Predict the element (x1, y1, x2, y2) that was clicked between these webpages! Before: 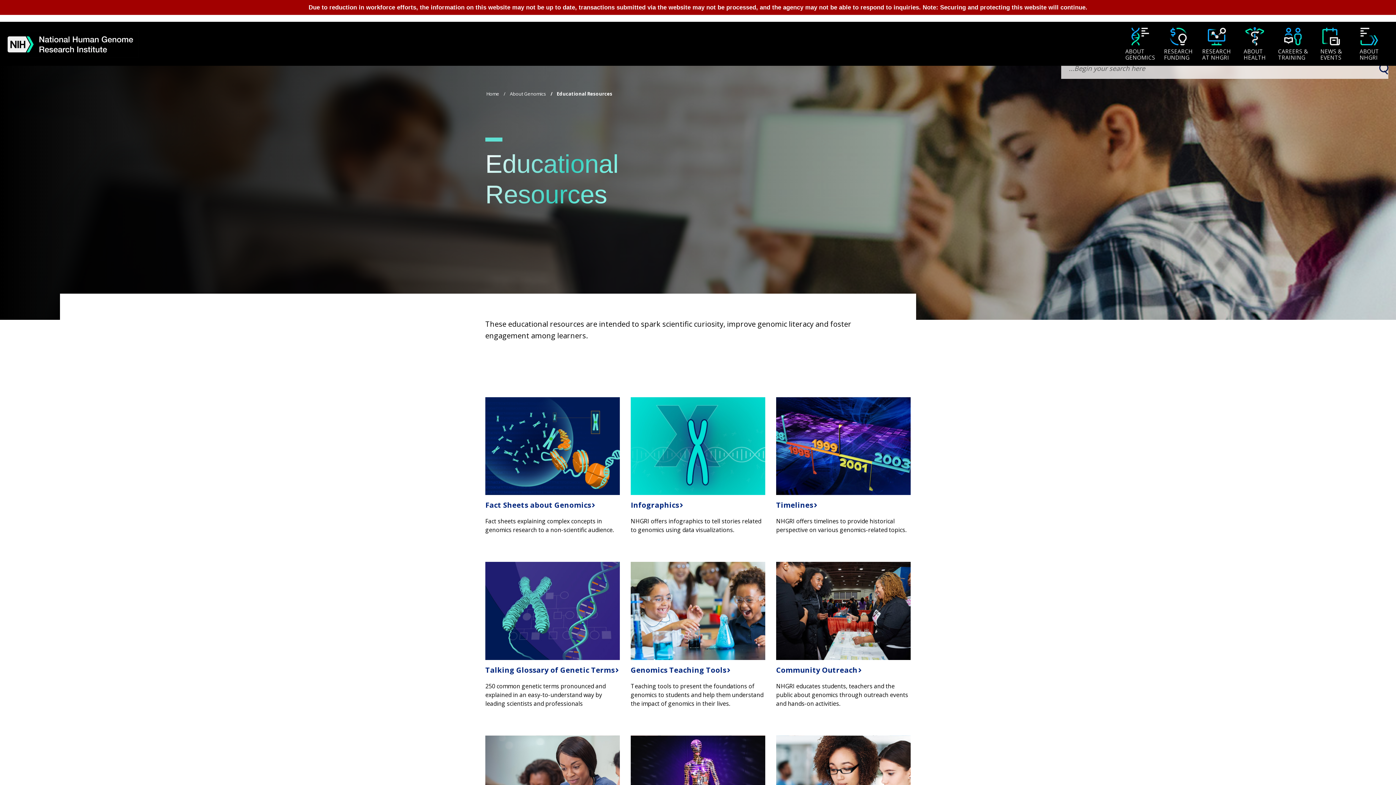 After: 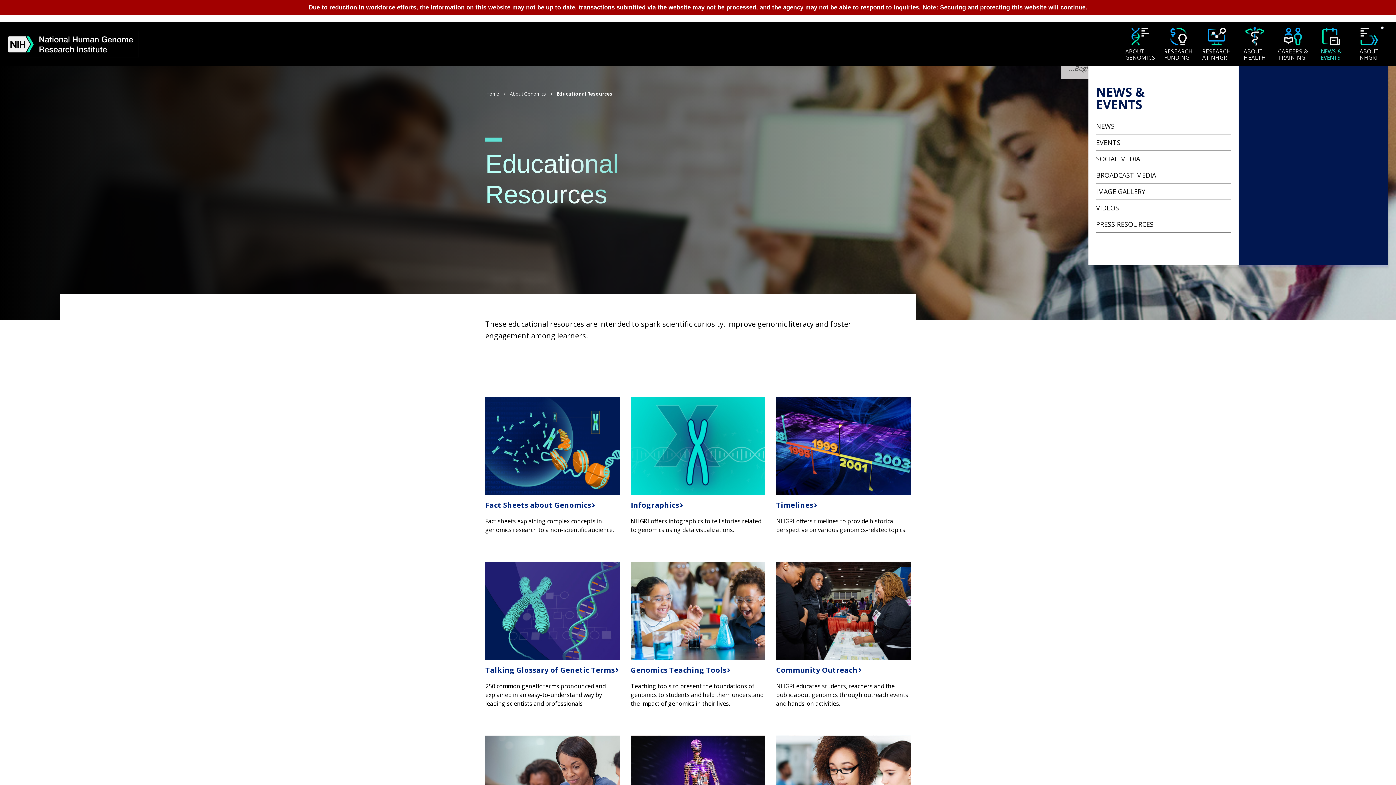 Action: label: News & Events bbox: (1315, 26, 1347, 62)